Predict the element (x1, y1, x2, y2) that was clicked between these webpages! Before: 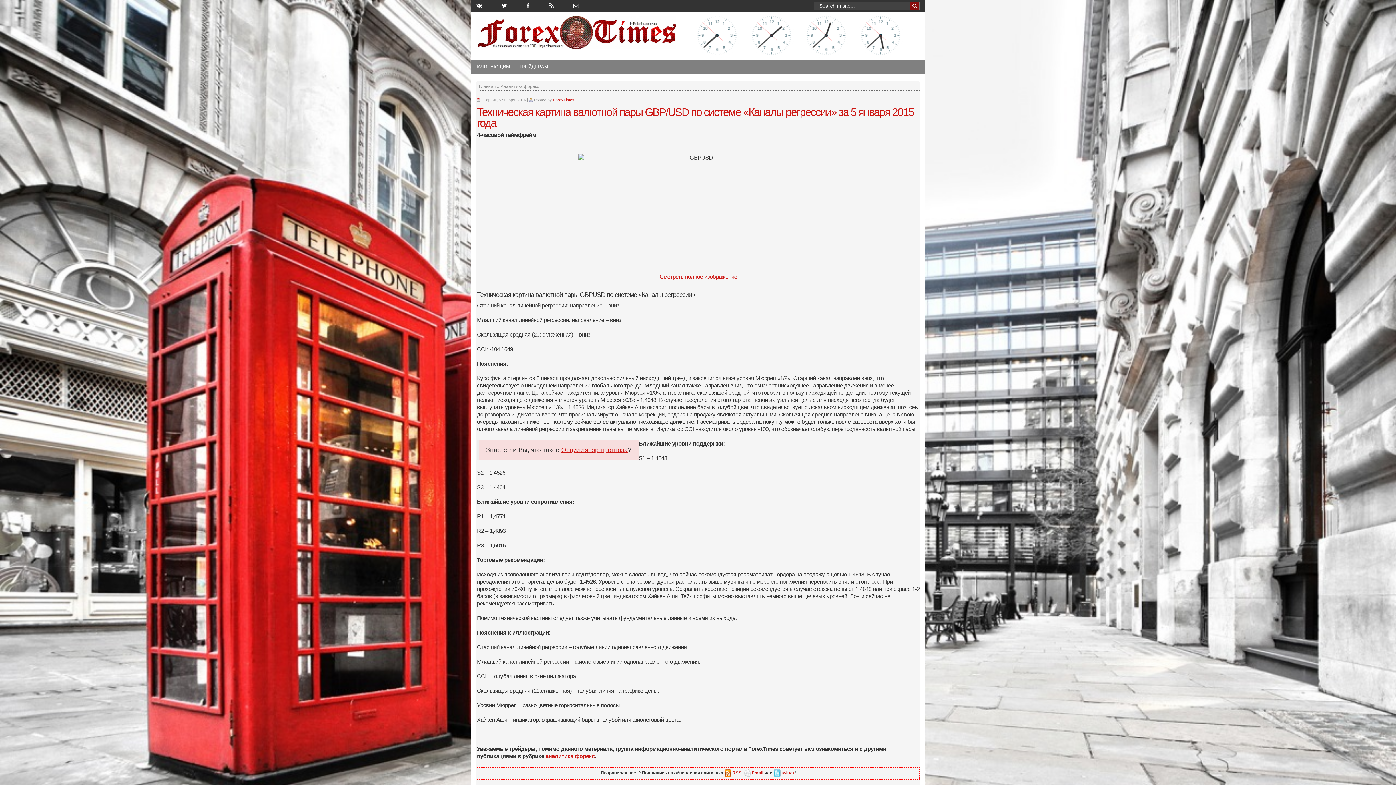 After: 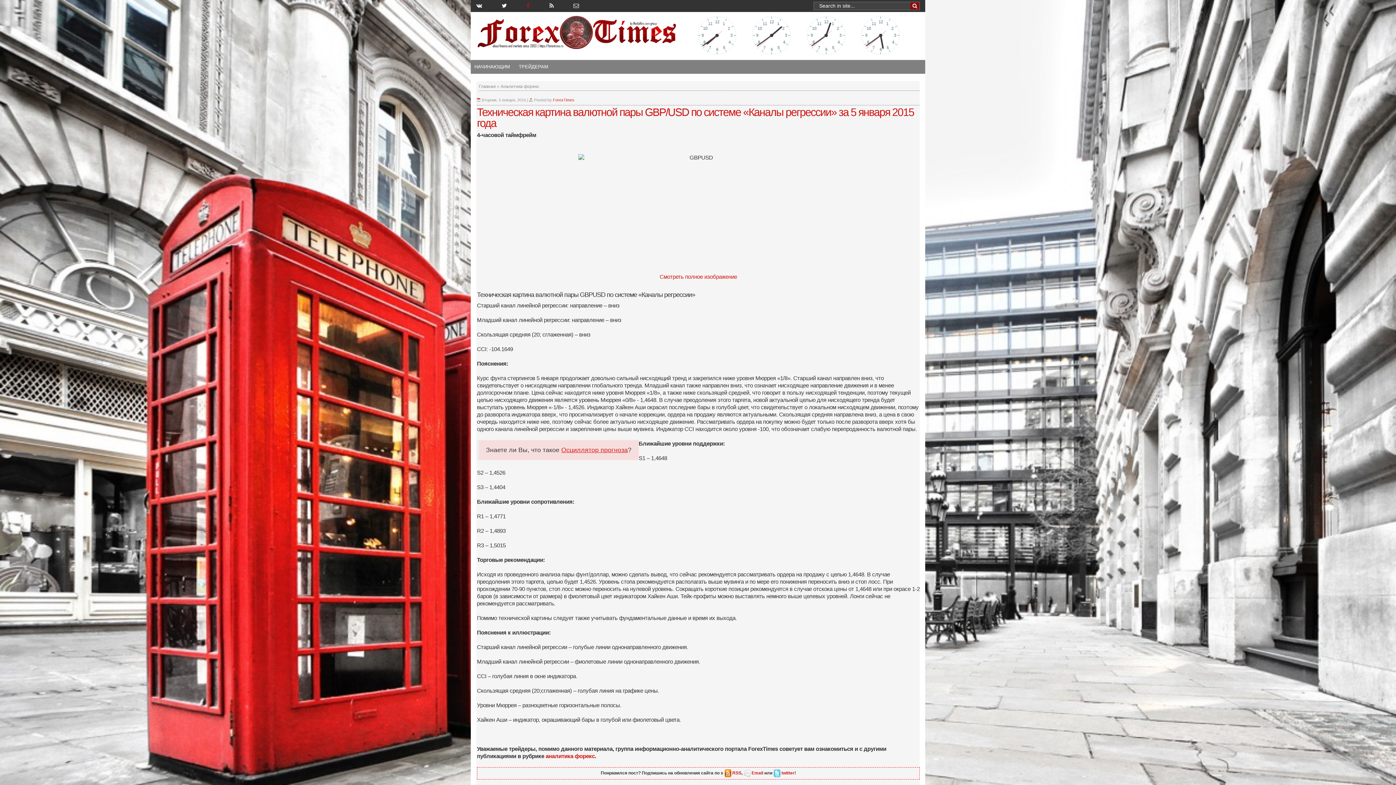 Action: bbox: (526, 2, 529, 9)